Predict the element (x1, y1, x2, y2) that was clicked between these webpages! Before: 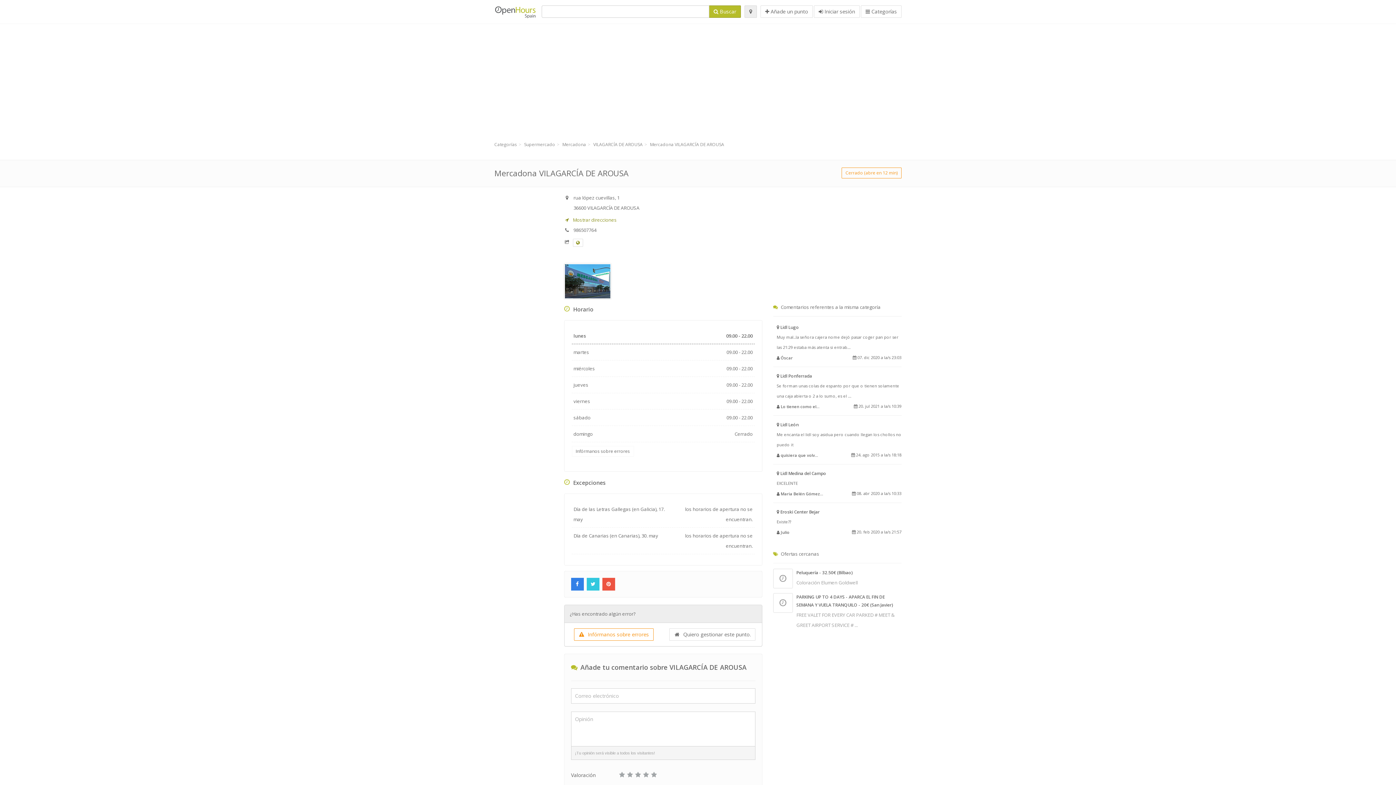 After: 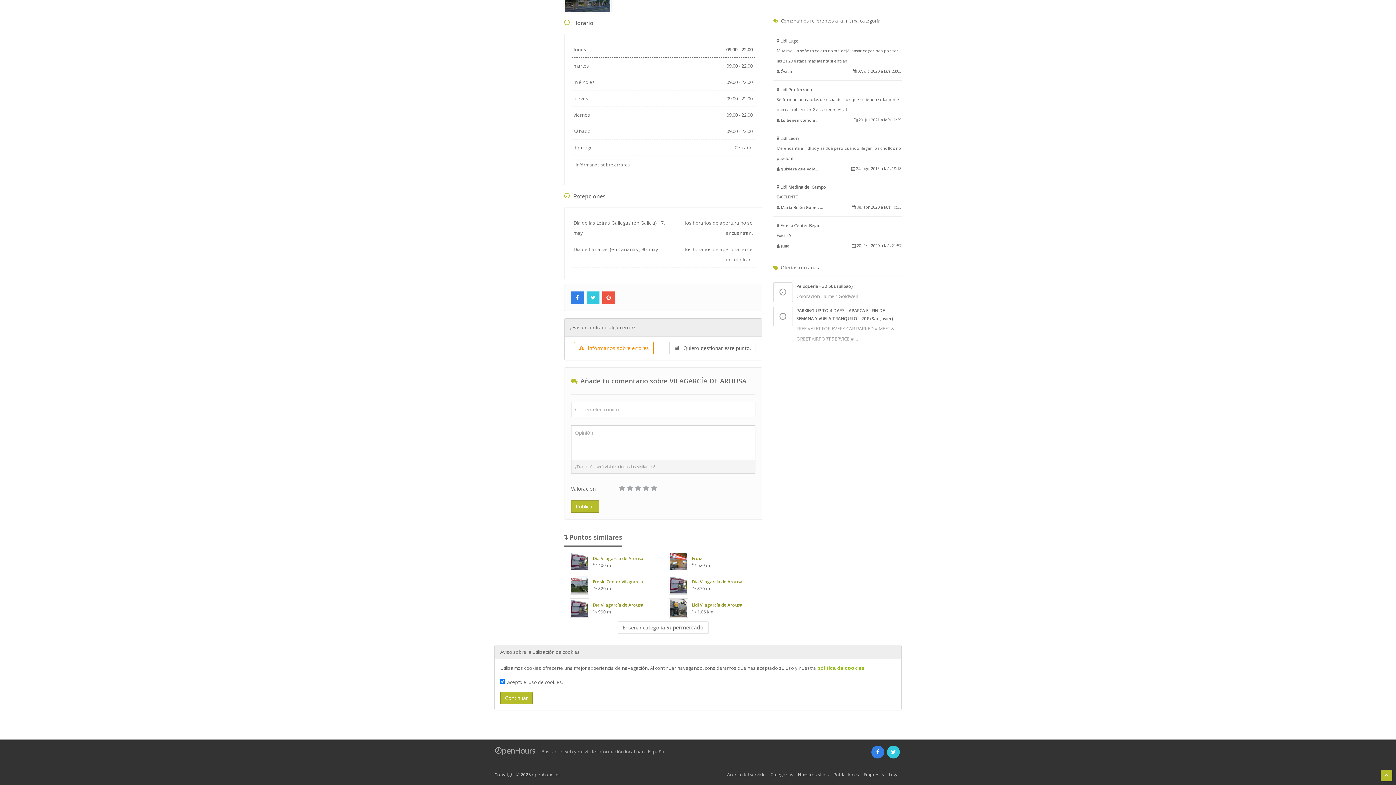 Action: bbox: (841, 167, 901, 178) label: Cerrado (abre en 12 min)